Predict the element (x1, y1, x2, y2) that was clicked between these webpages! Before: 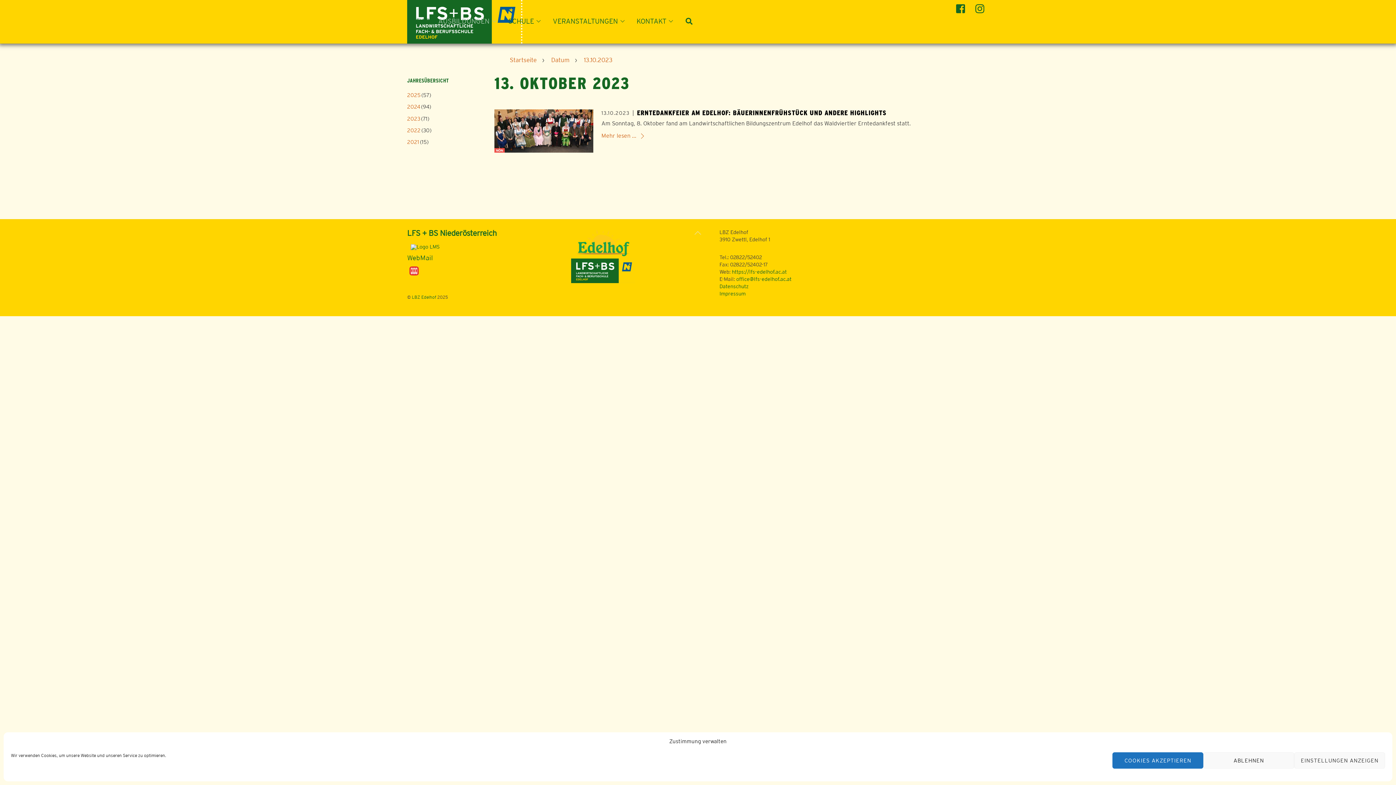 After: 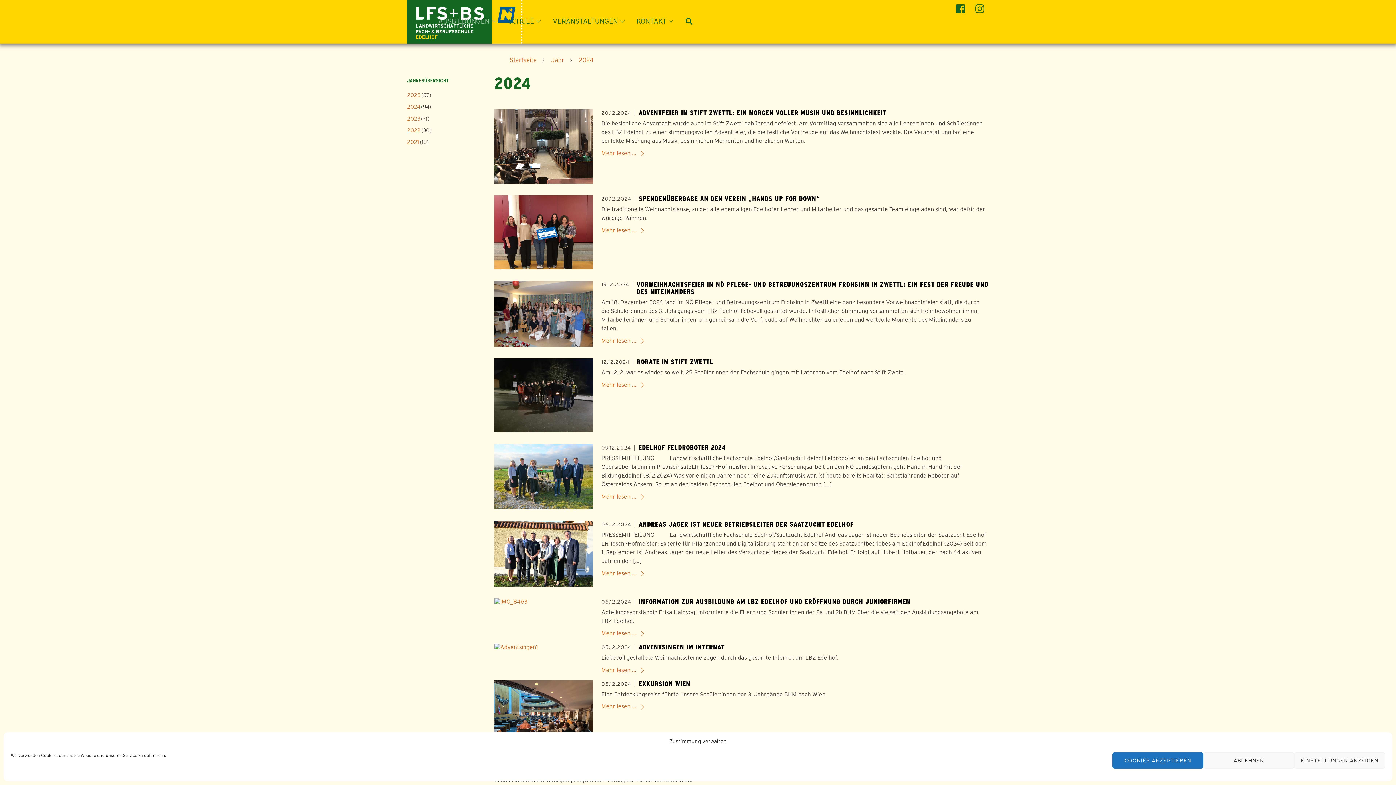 Action: label: 2024 bbox: (407, 103, 420, 109)